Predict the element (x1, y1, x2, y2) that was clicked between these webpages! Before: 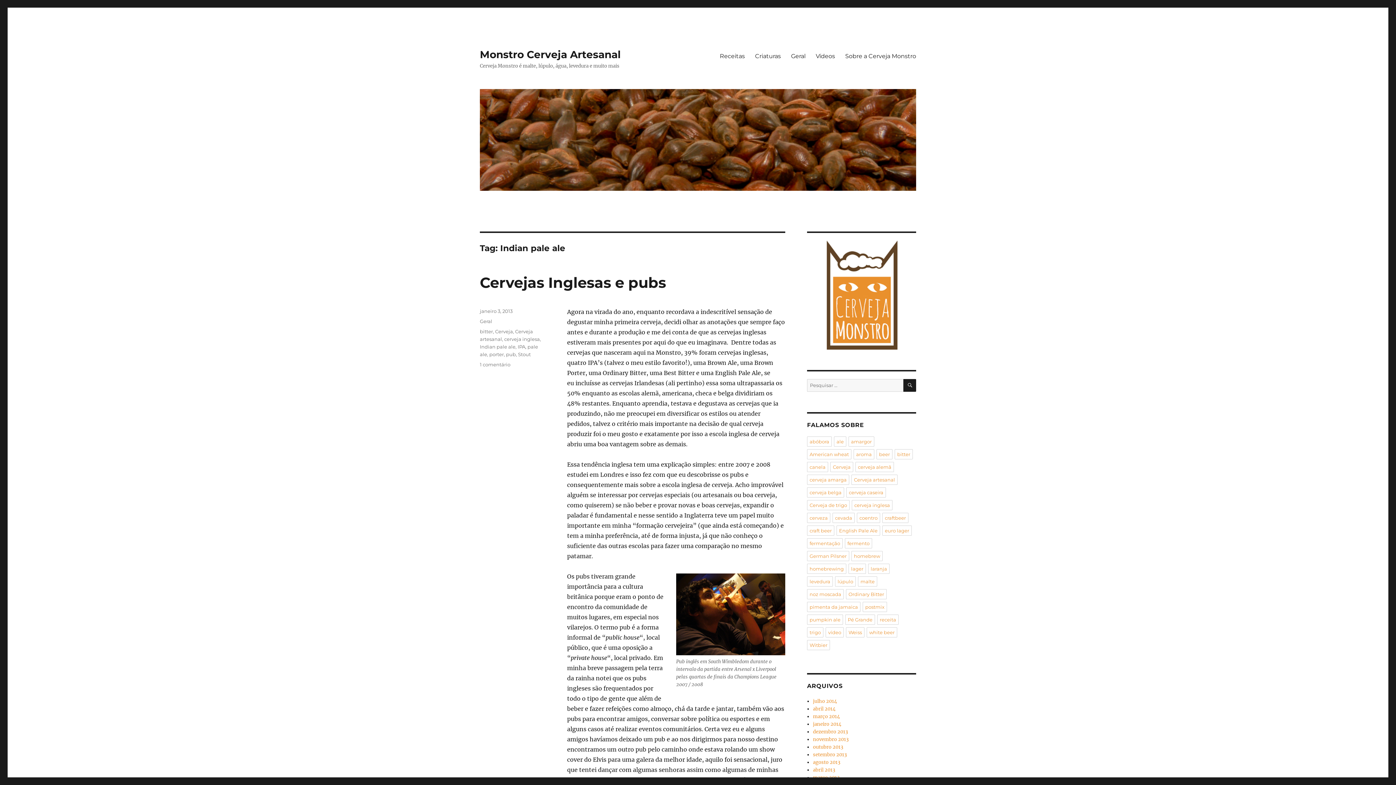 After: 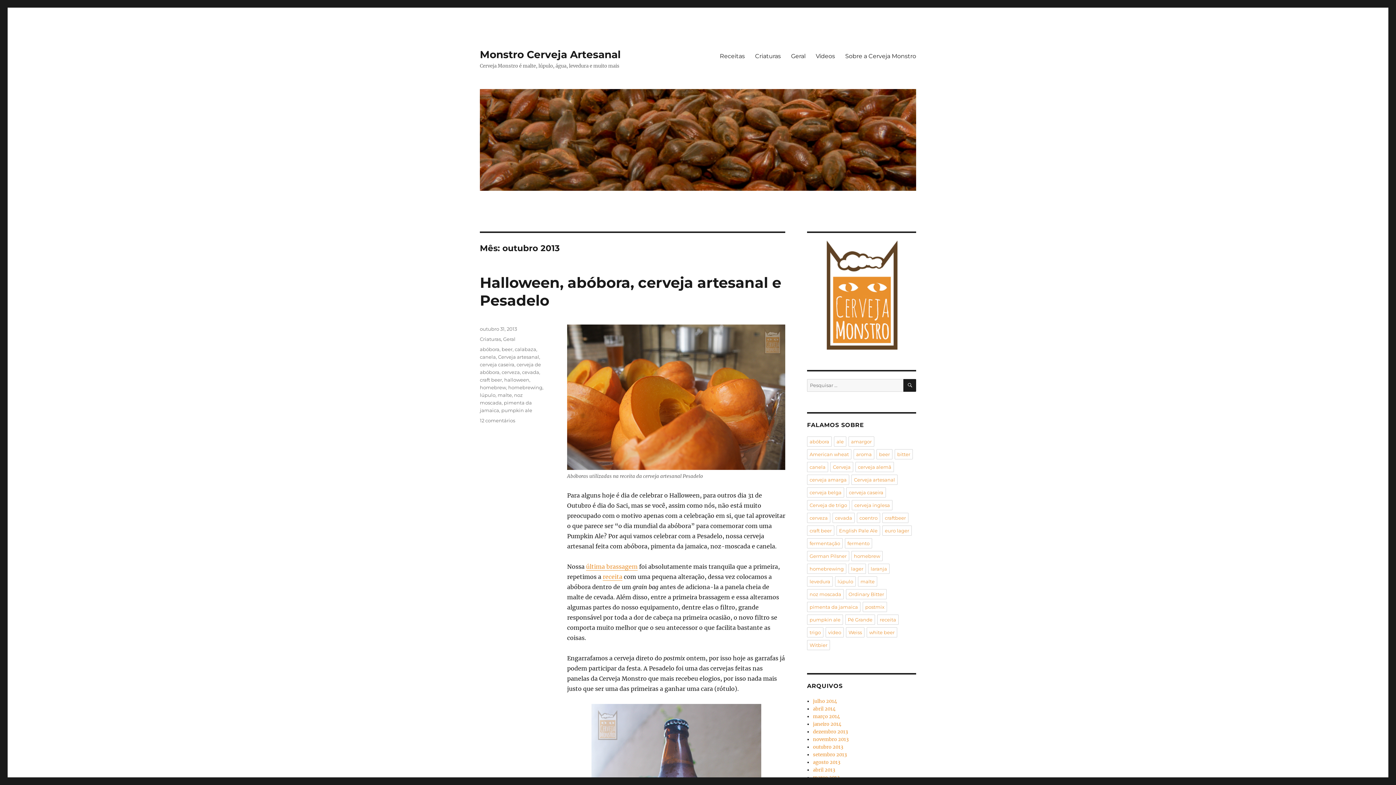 Action: label: outubro 2013 bbox: (813, 744, 843, 750)